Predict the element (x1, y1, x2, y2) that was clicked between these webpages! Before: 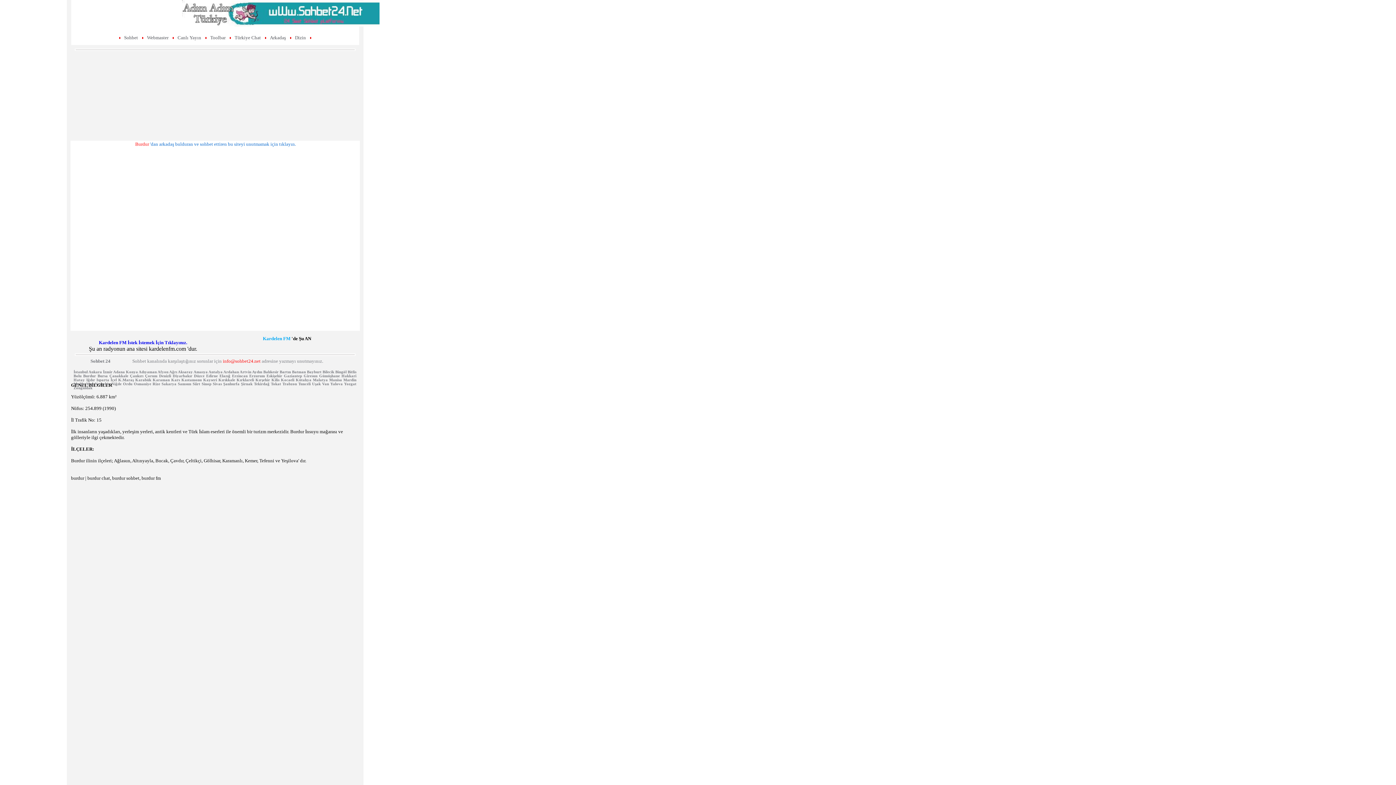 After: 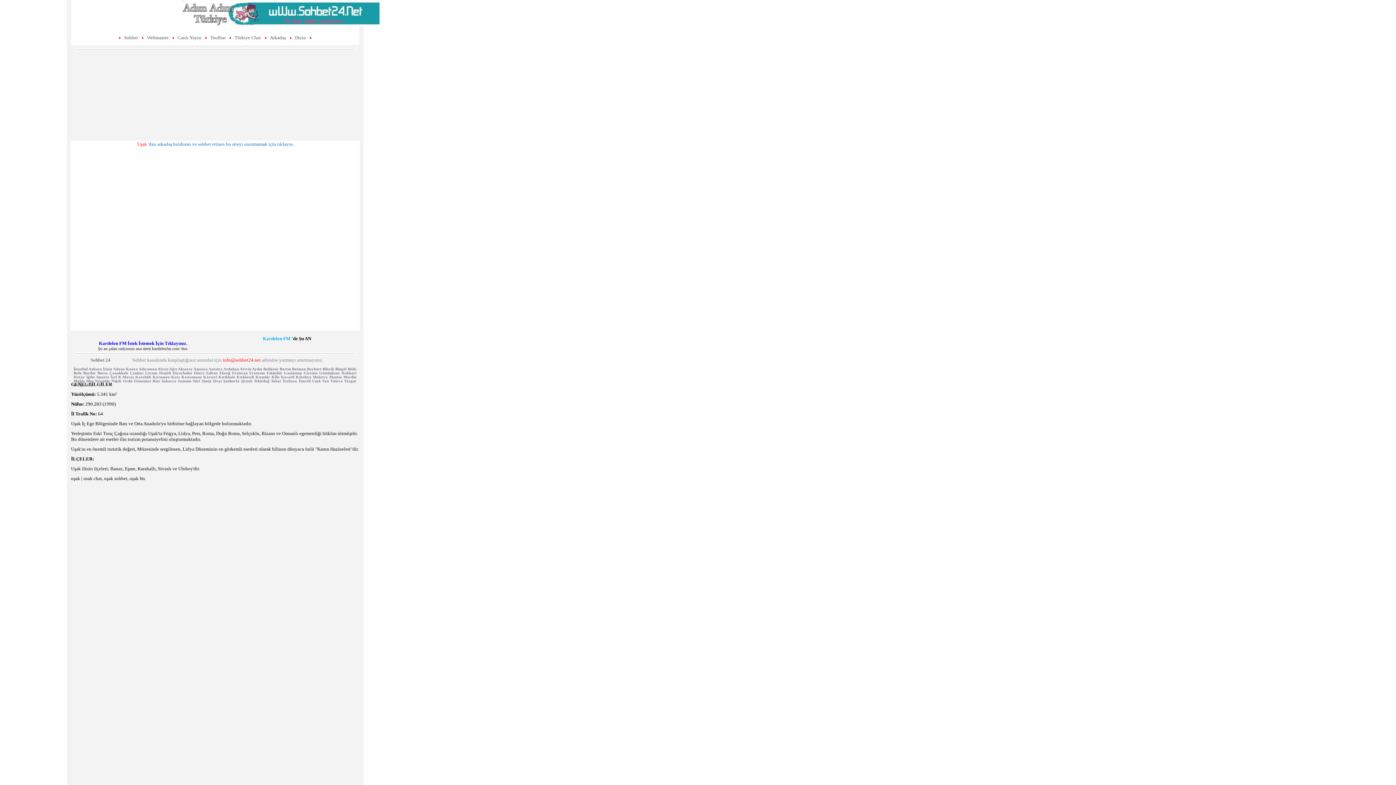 Action: label: Uşak bbox: (312, 382, 320, 386)